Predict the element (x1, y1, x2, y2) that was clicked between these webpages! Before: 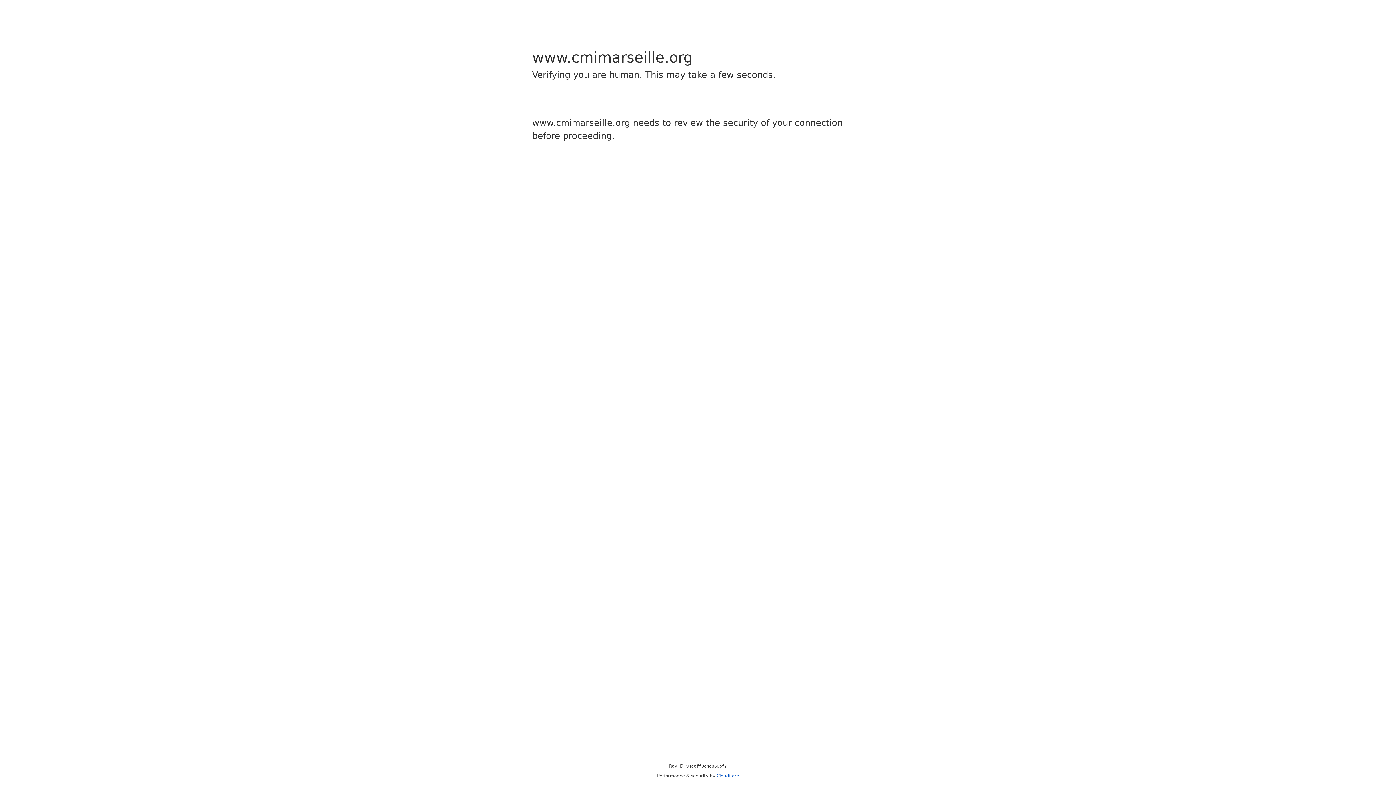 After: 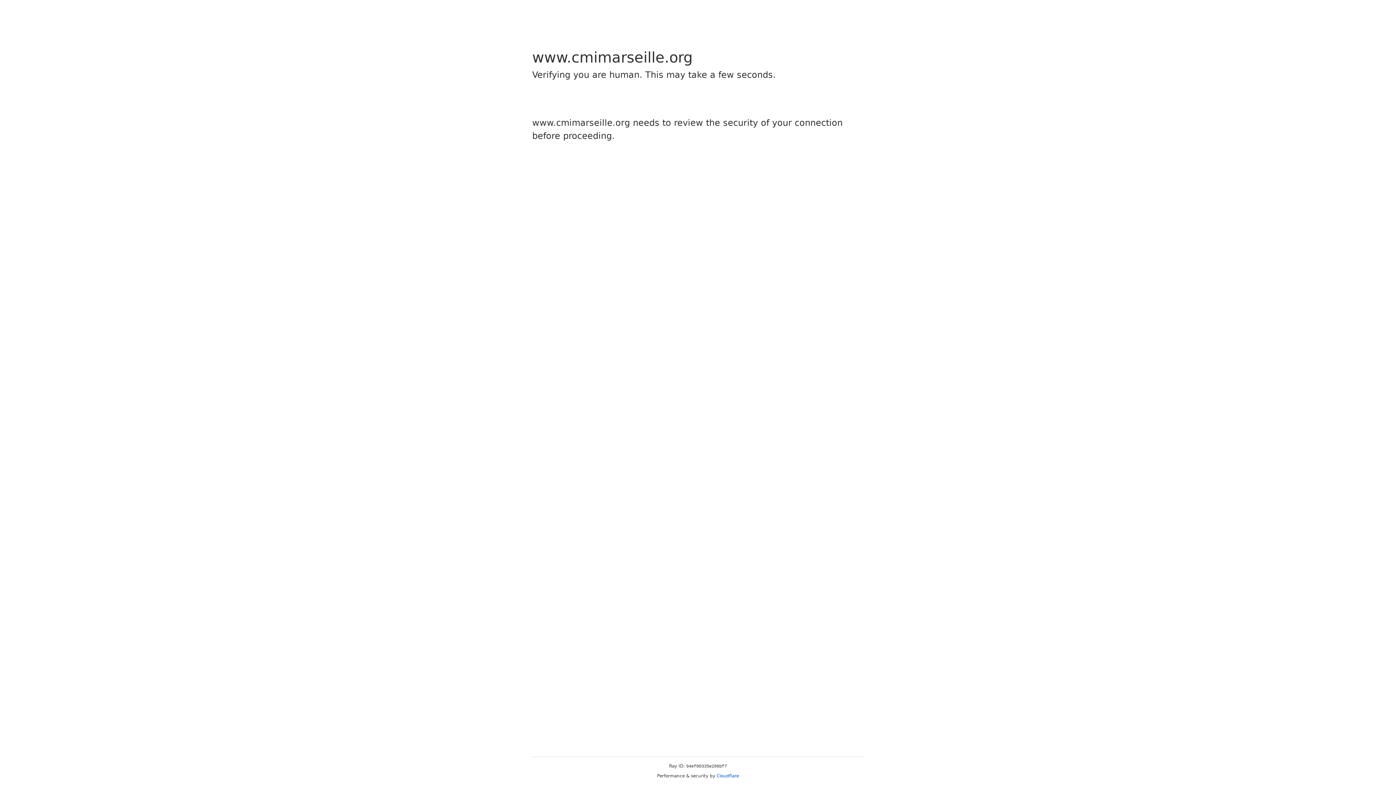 Action: label: Cloudflare bbox: (716, 773, 739, 778)